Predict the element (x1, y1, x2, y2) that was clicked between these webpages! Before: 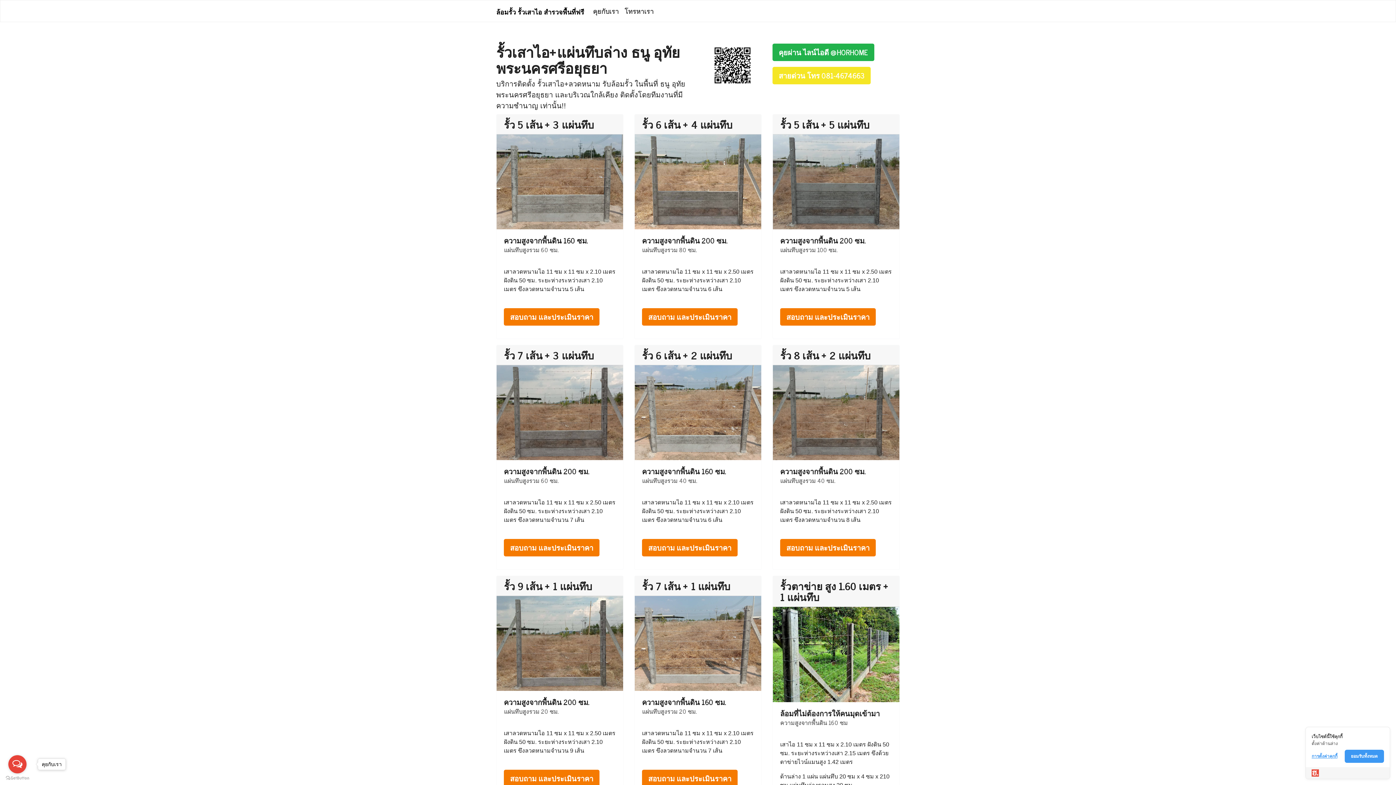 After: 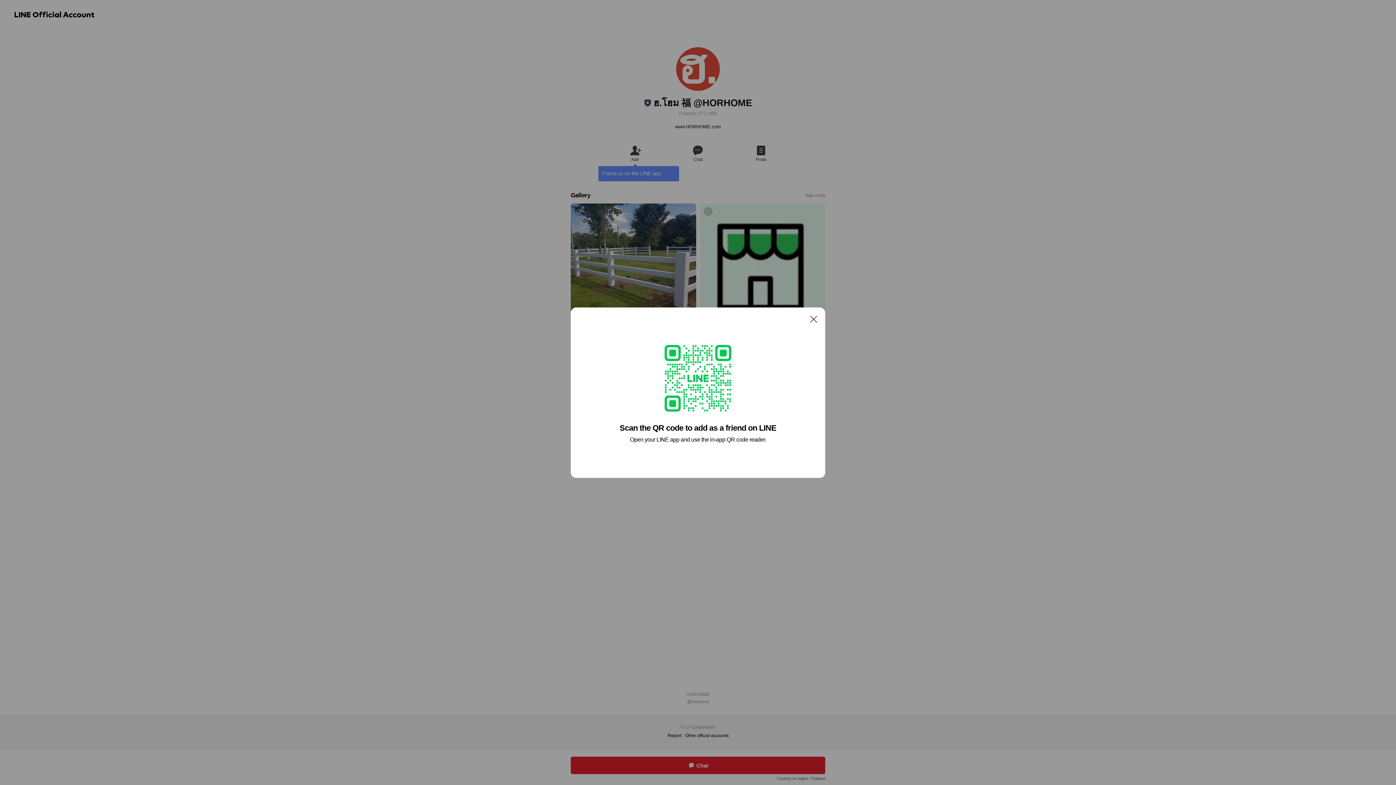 Action: bbox: (634, 596, 761, 691)